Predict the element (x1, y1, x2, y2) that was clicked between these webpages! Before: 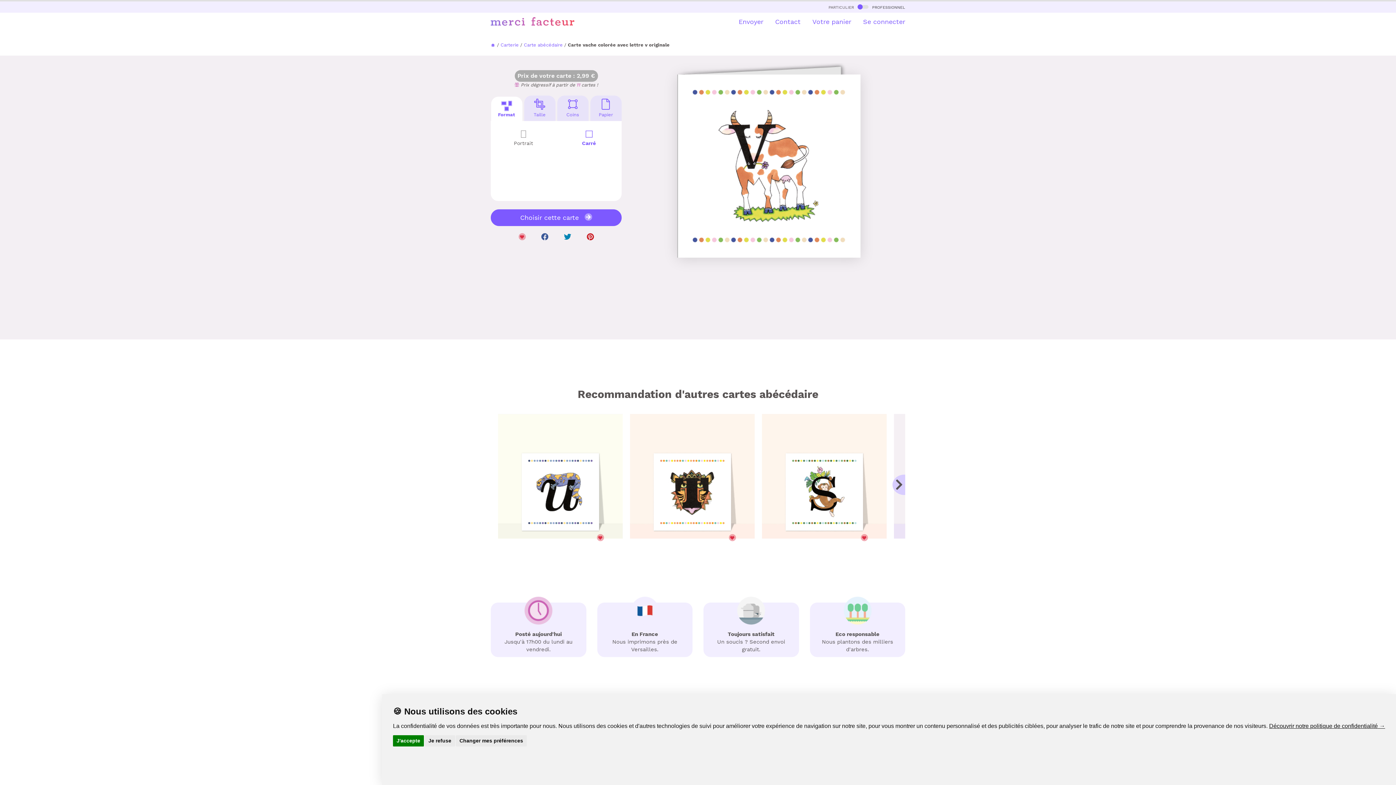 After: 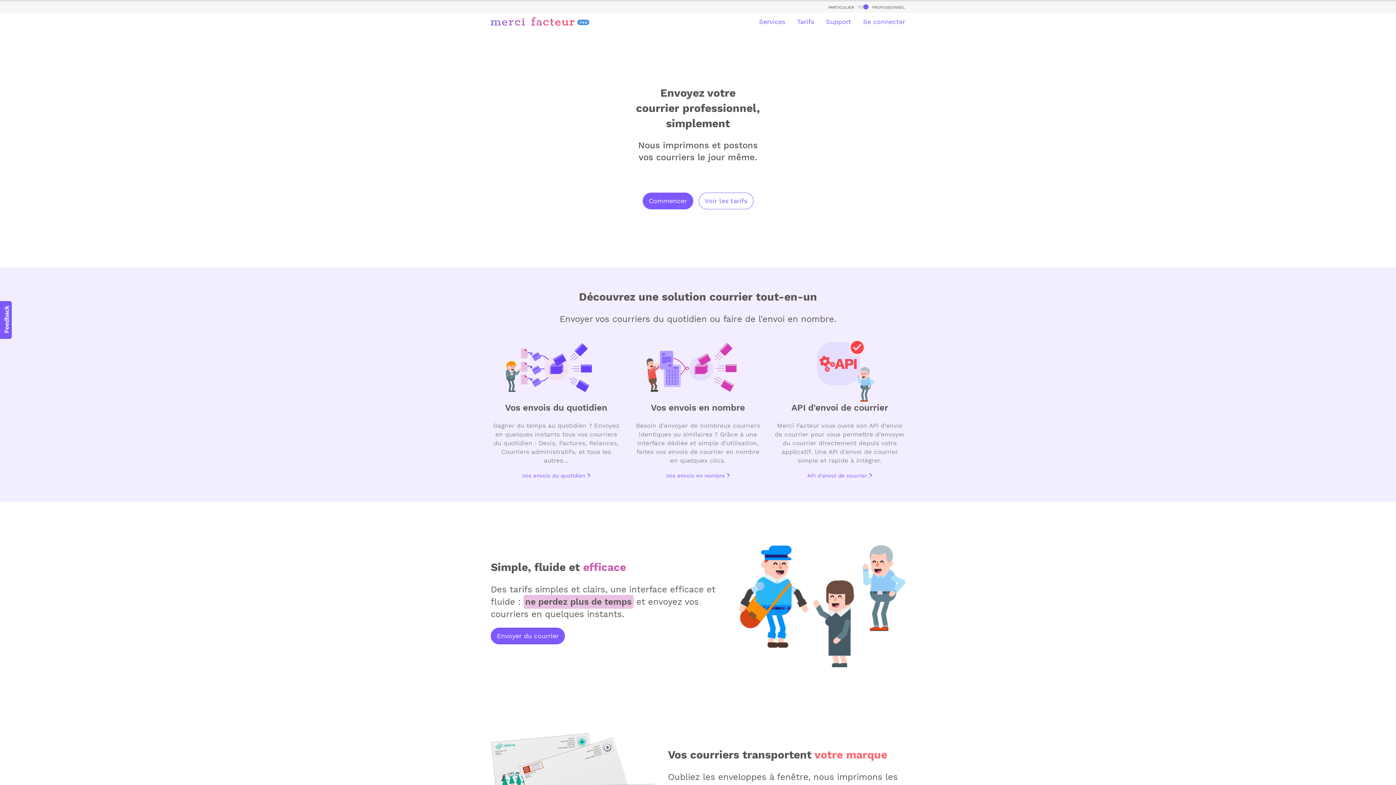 Action: bbox: (856, 3, 905, 10) label:  professionnel